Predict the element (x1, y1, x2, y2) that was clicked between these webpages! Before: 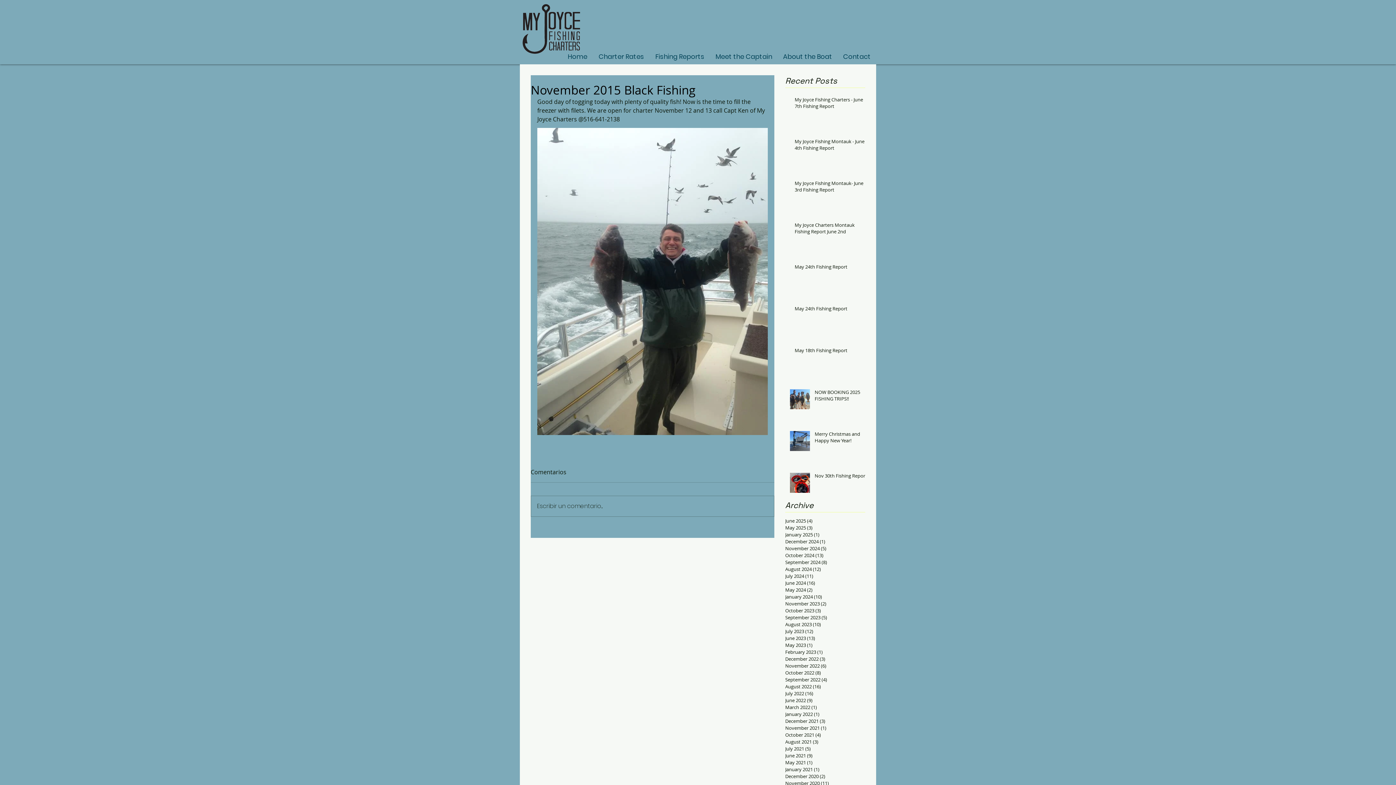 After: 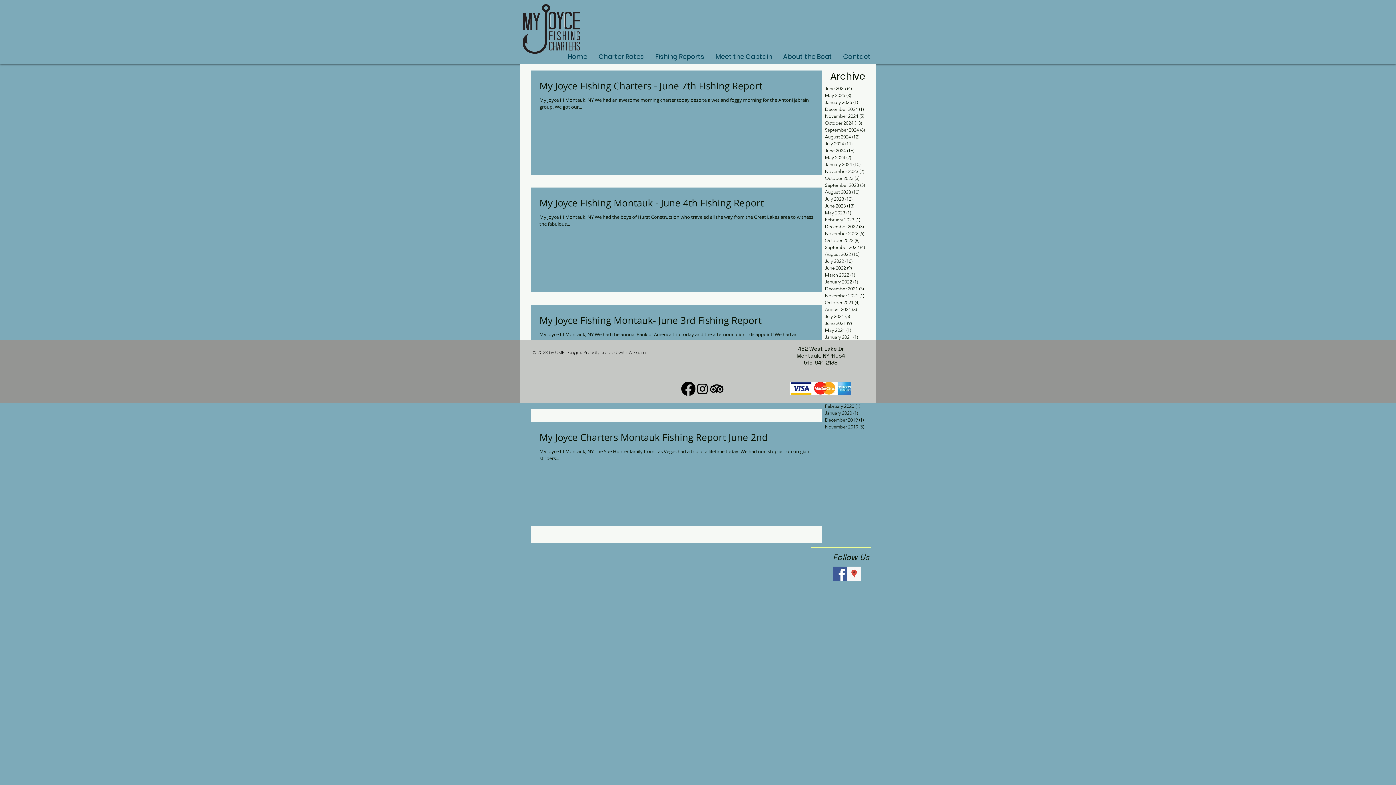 Action: bbox: (785, 517, 861, 524) label: June 2025 (4)
4 posts